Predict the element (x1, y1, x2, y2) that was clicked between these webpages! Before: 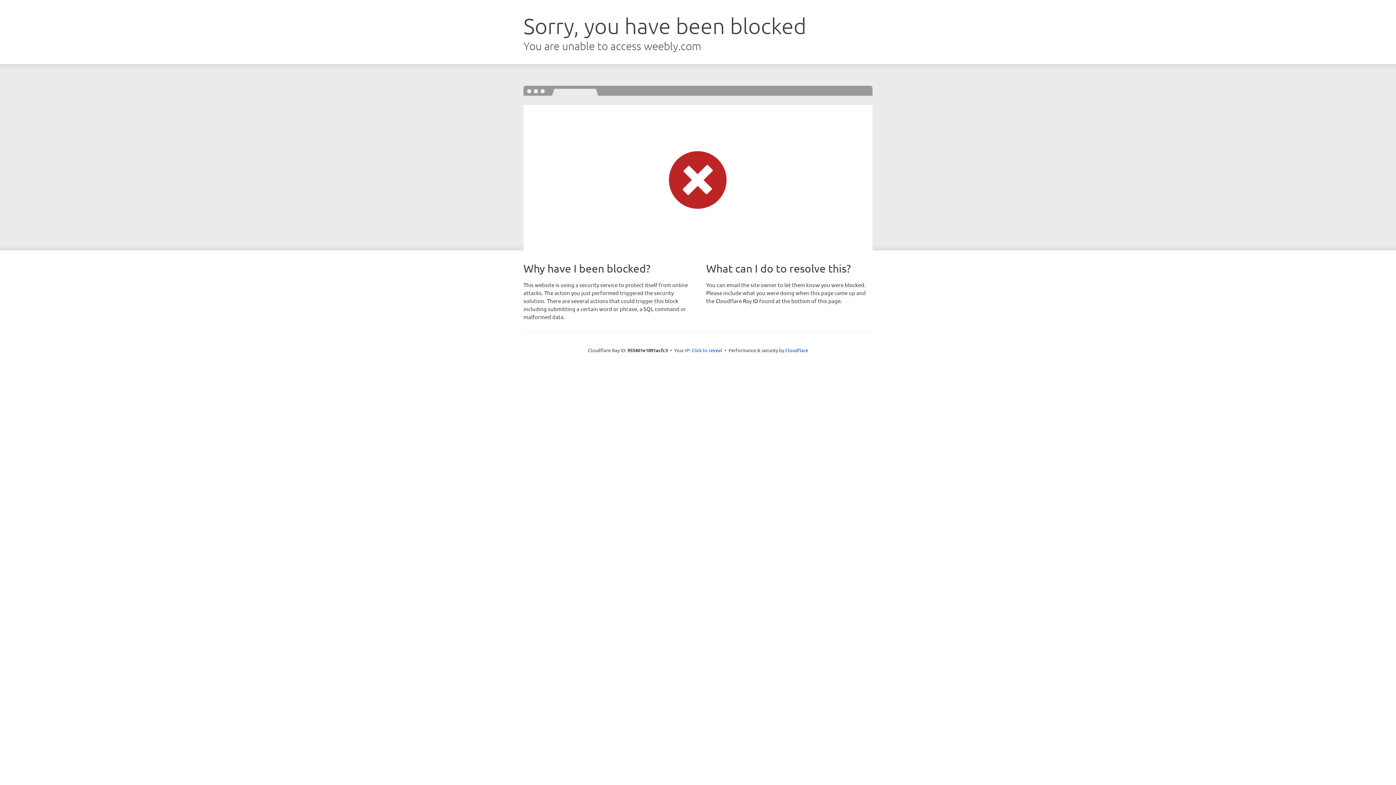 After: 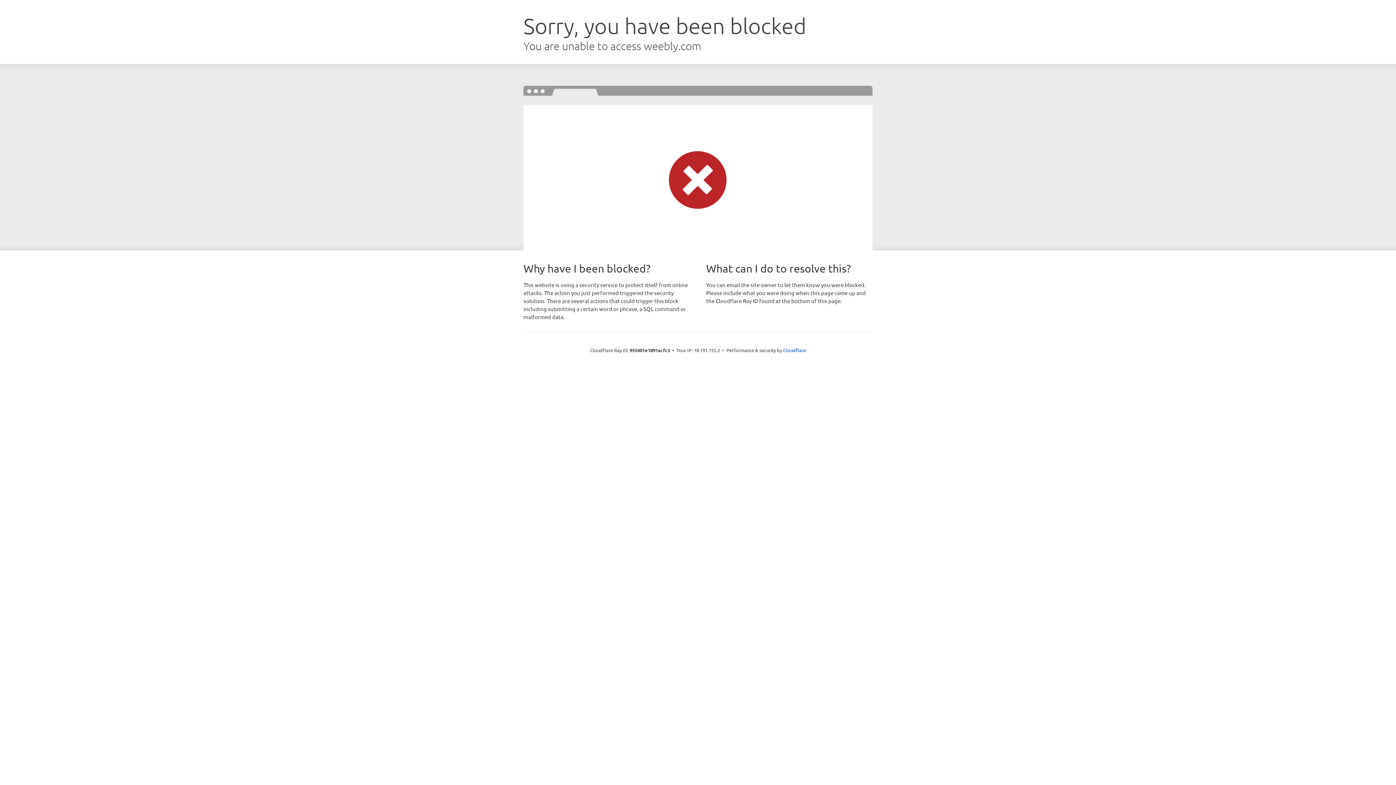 Action: label: Click to reveal bbox: (691, 346, 722, 353)